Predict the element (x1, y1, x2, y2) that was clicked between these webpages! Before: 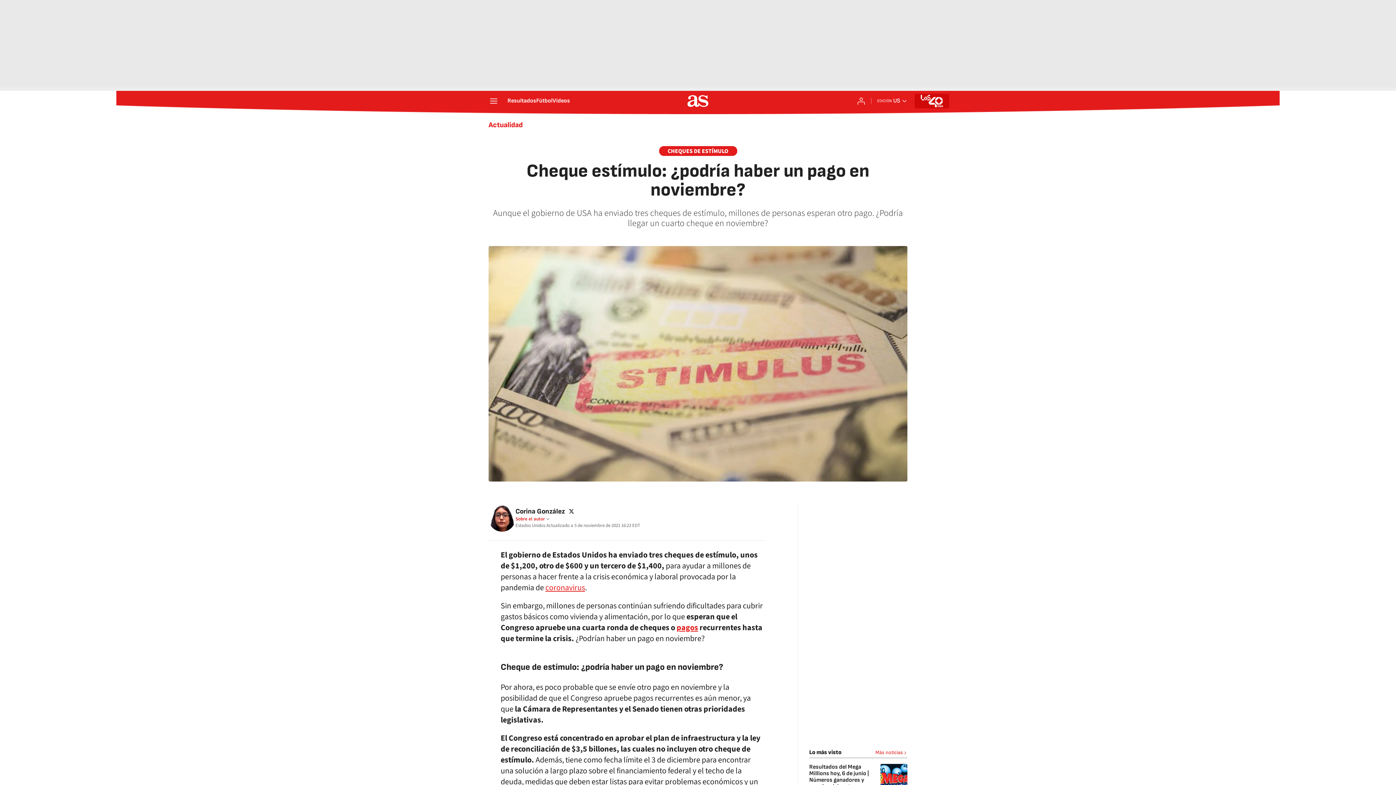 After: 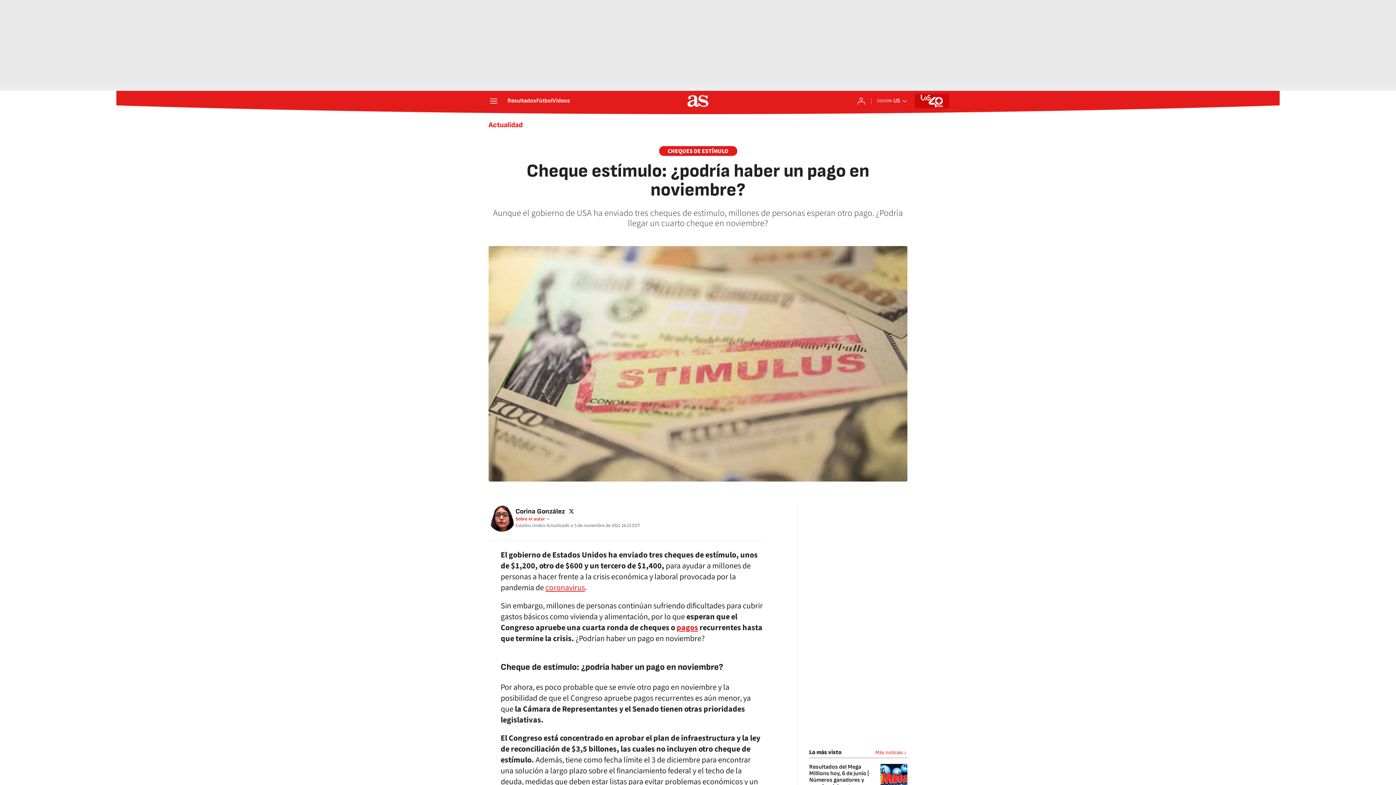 Action: bbox: (568, 508, 575, 515)